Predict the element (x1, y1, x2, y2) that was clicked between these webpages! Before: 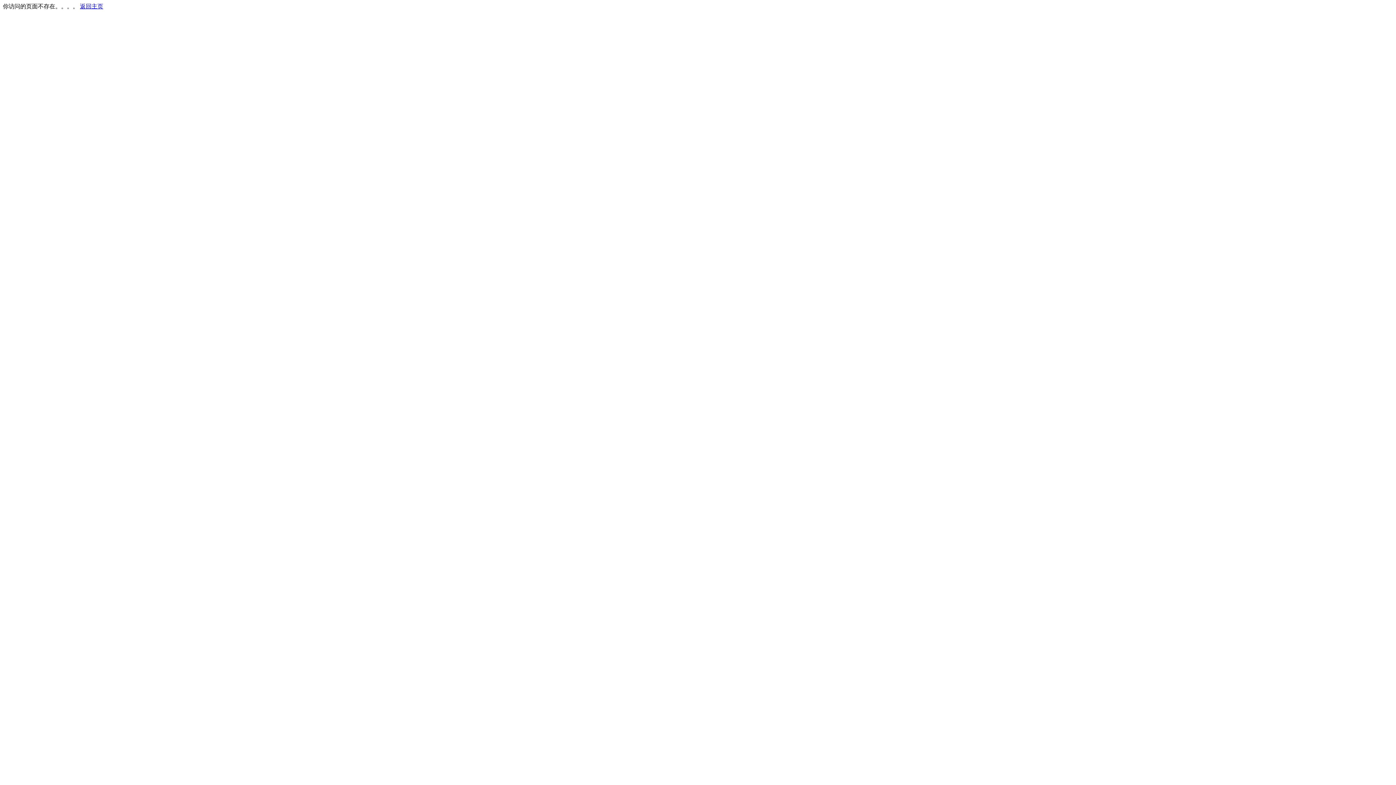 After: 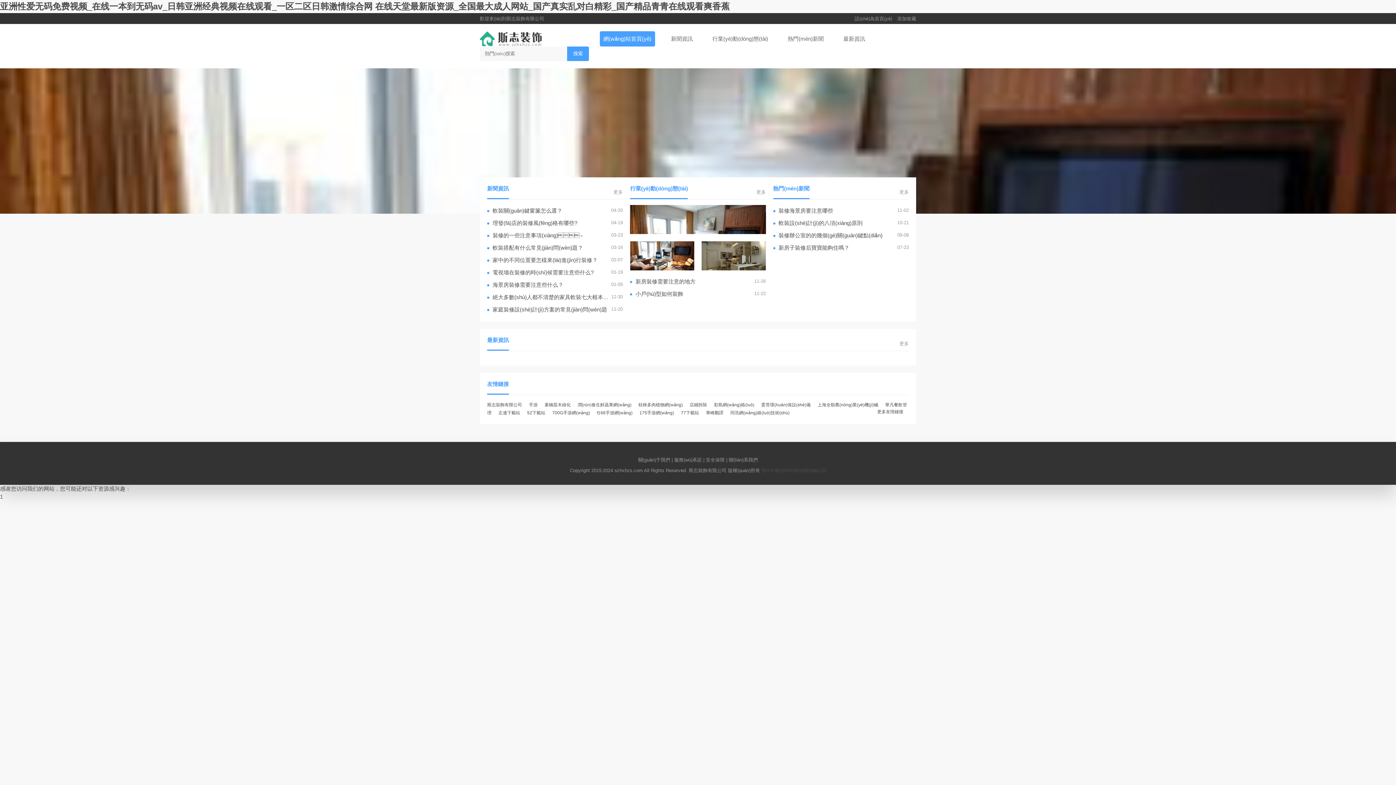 Action: bbox: (80, 3, 103, 9) label: 返回主页